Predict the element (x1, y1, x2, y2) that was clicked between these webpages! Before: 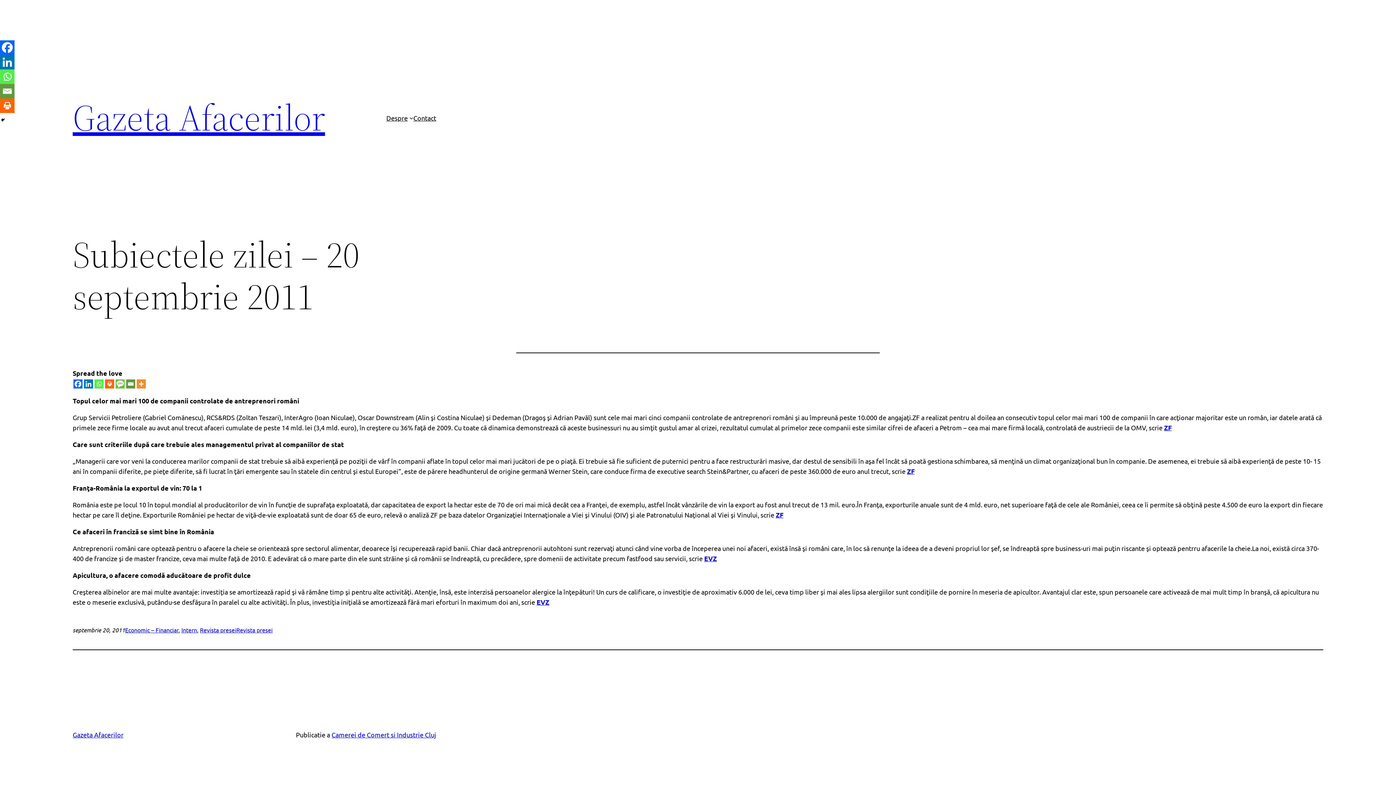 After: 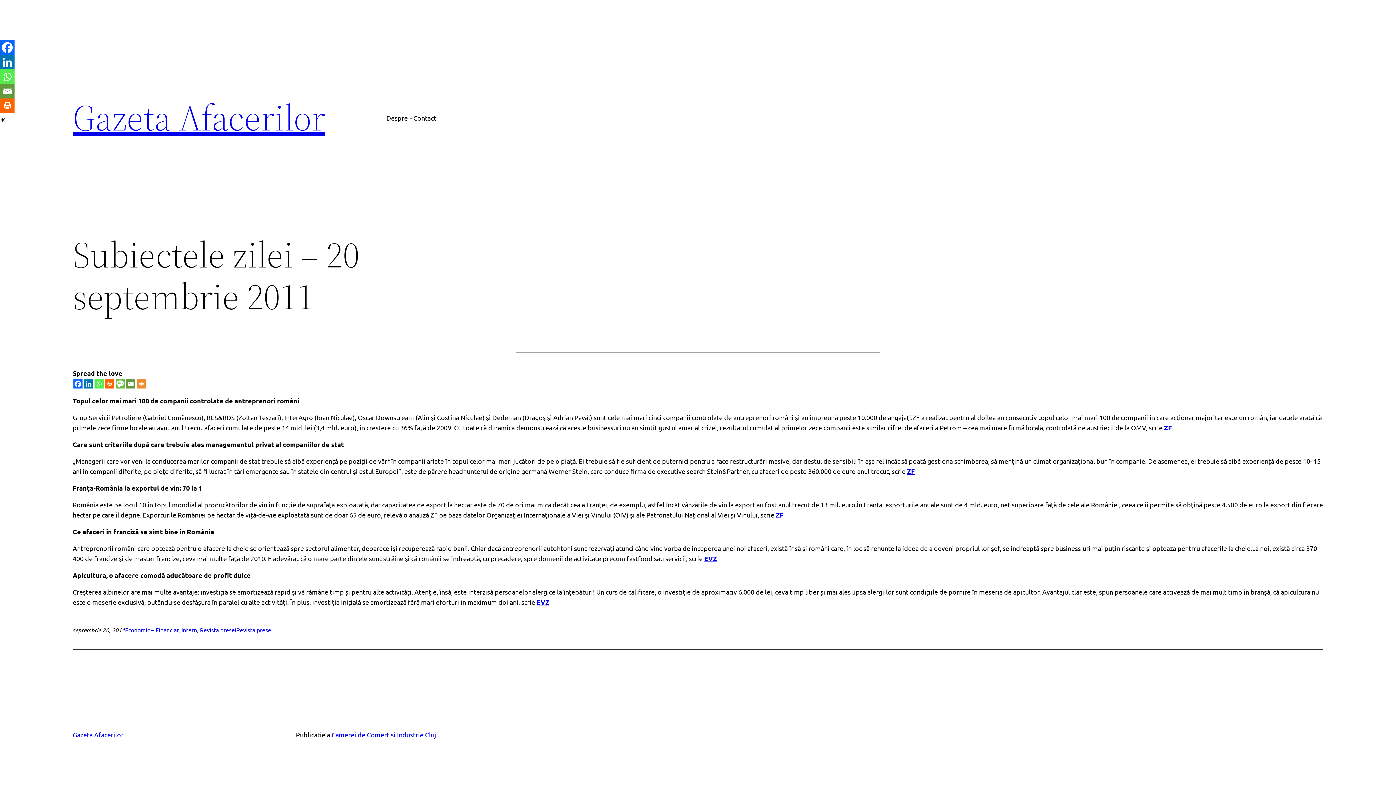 Action: bbox: (536, 598, 549, 606) label: EVZ